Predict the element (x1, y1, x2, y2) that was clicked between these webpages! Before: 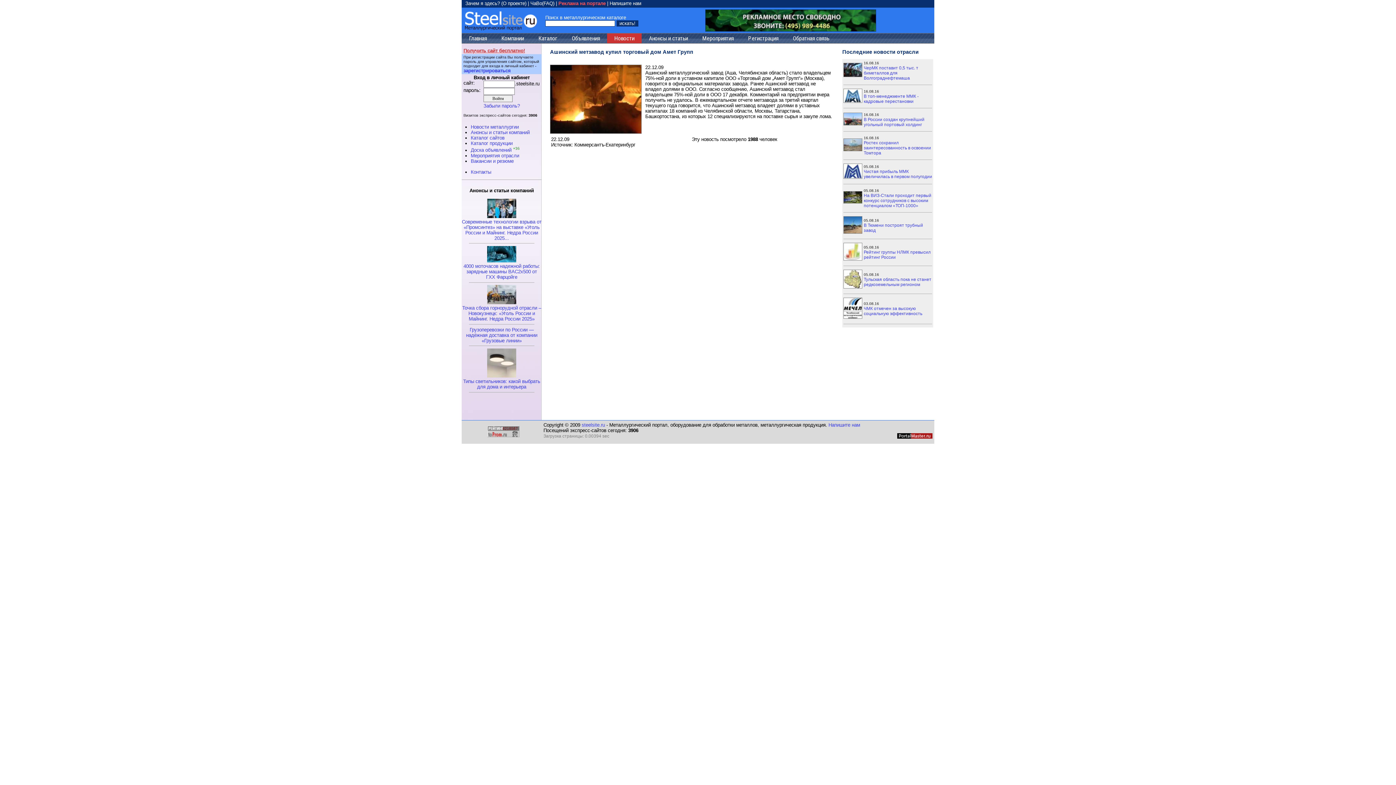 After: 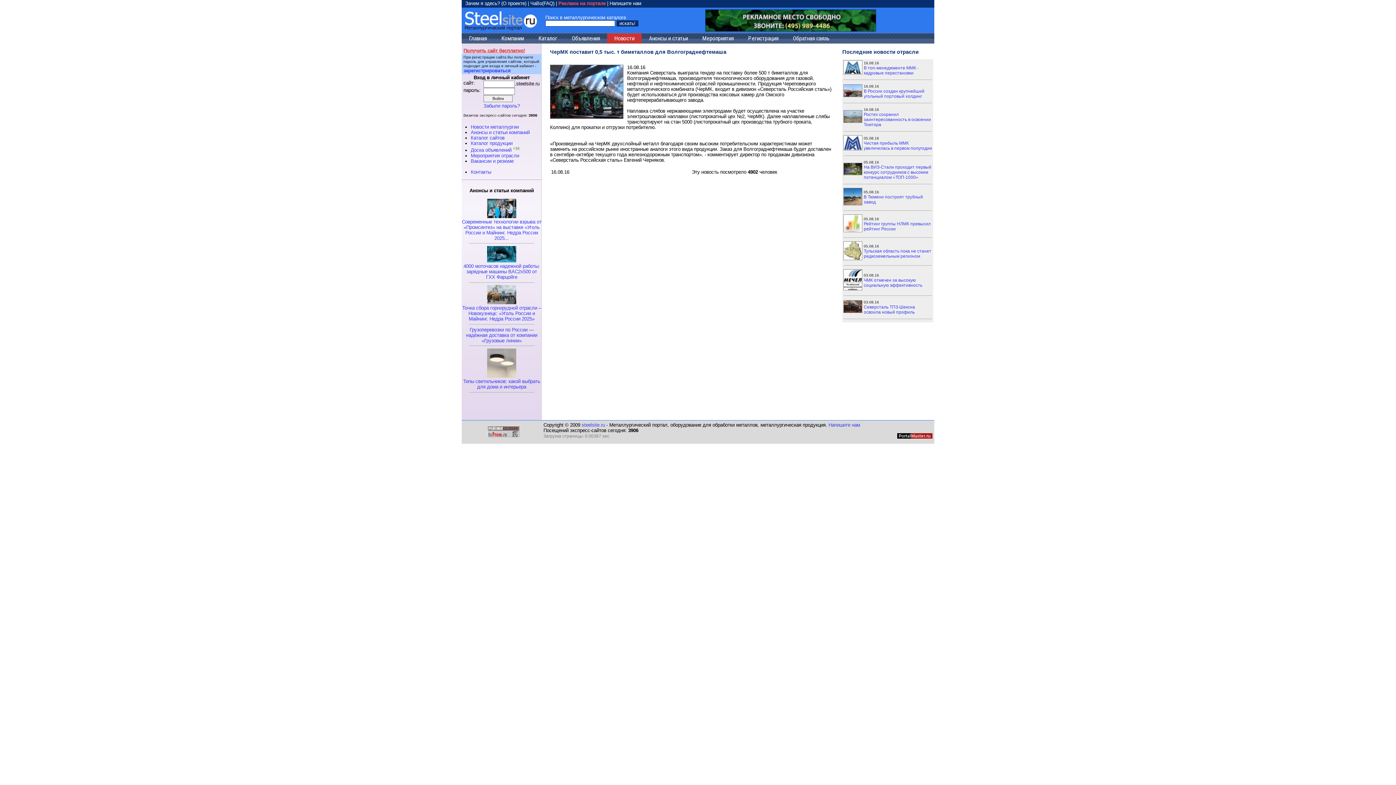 Action: bbox: (864, 65, 918, 80) label: ЧерМК поставит 0,5 тыс. т биметаллов для Волгограднефтемаша